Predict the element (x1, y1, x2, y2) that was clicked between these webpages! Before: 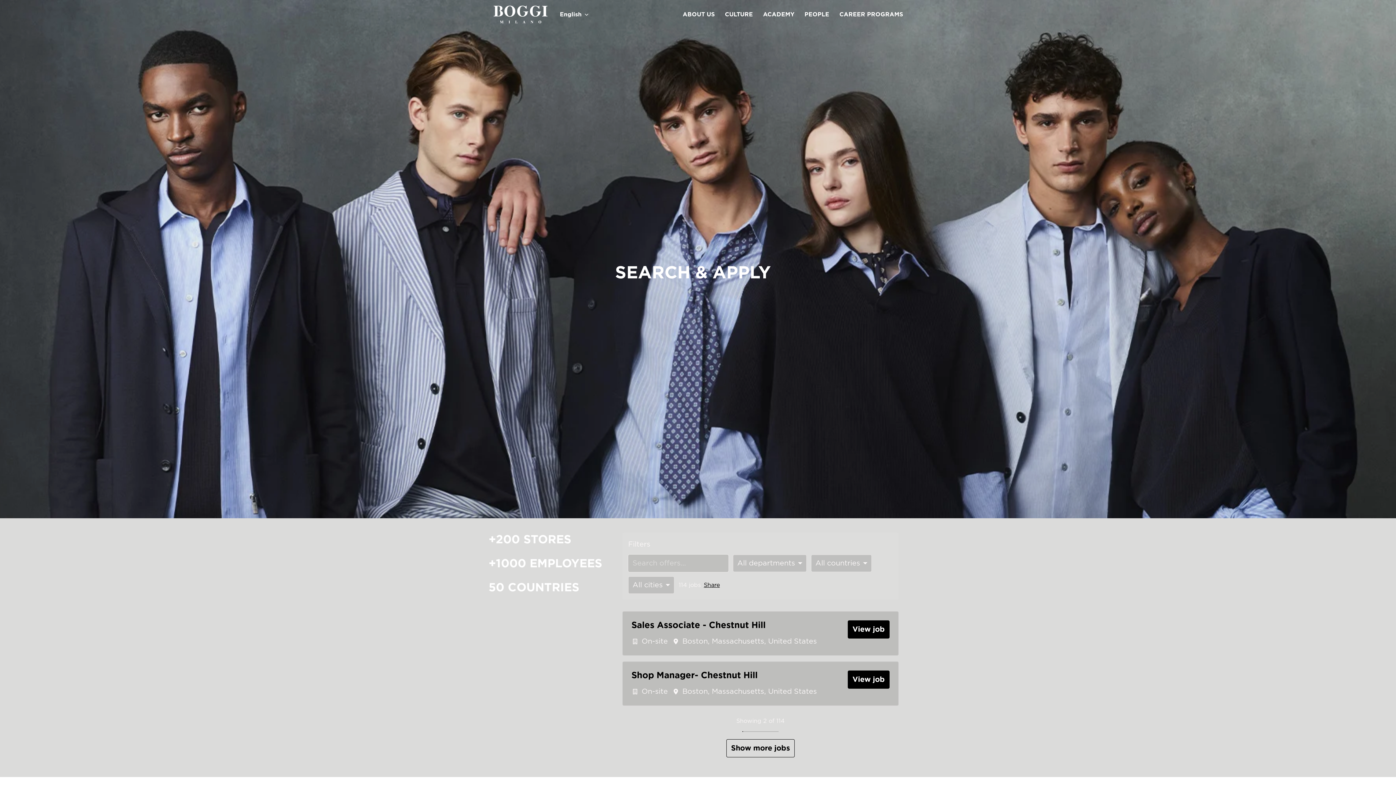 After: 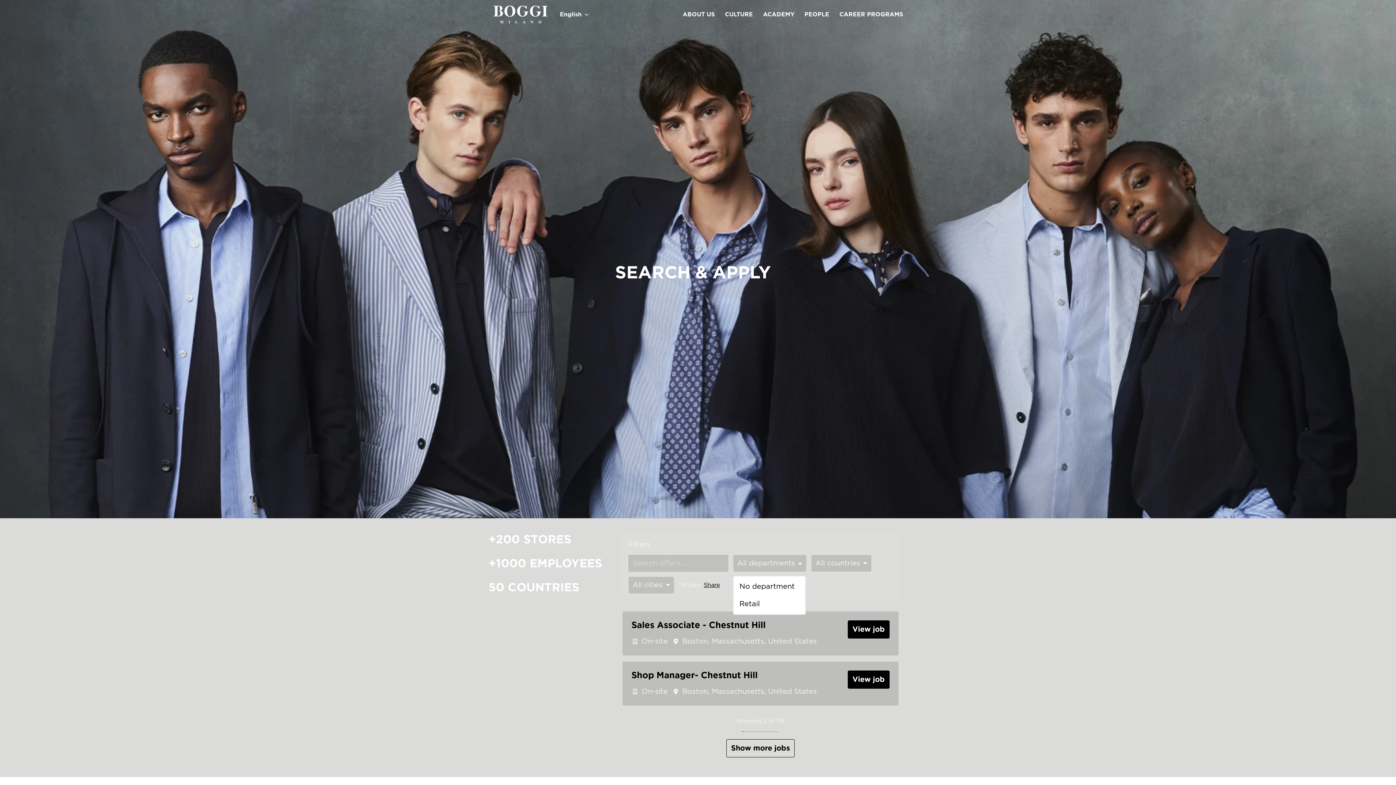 Action: bbox: (733, 554, 806, 572) label: Select departments to filter offers by